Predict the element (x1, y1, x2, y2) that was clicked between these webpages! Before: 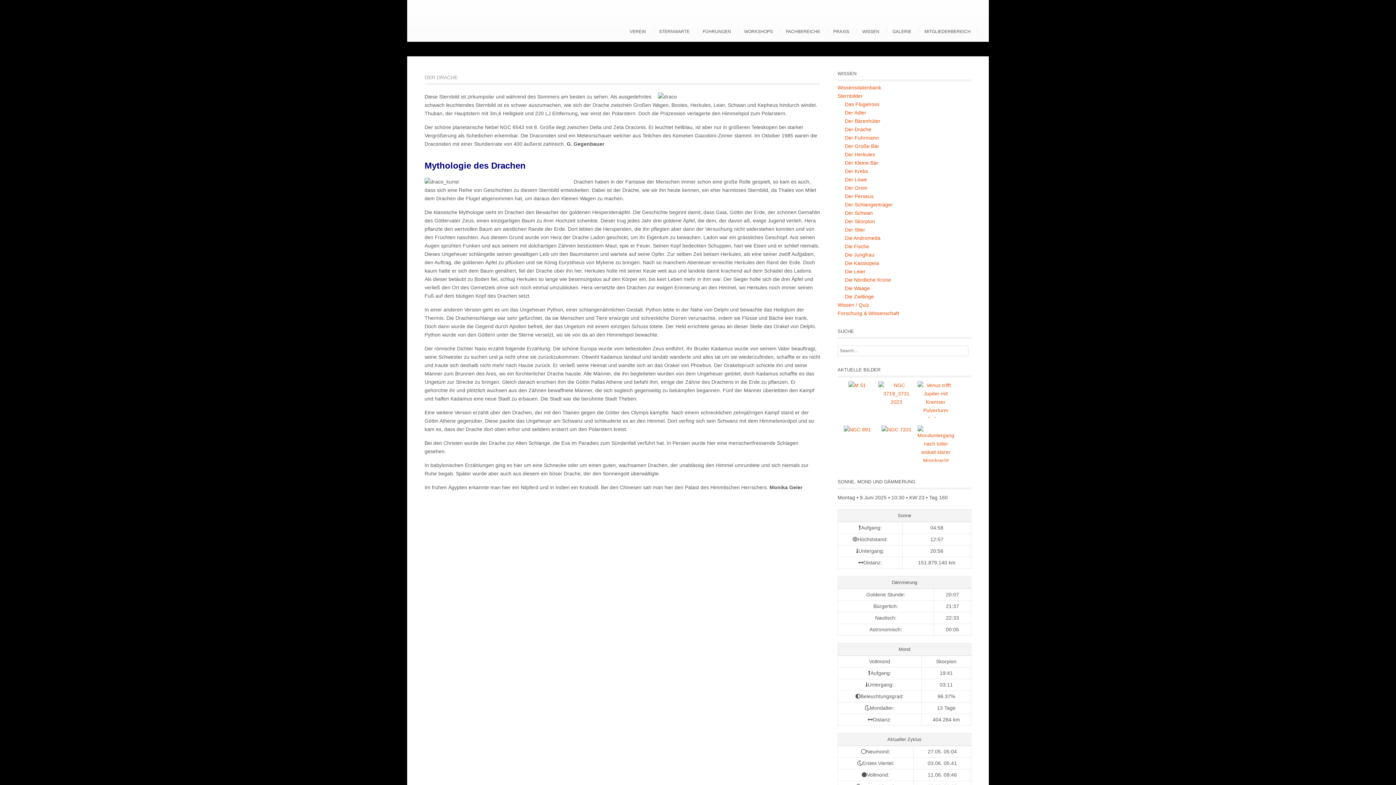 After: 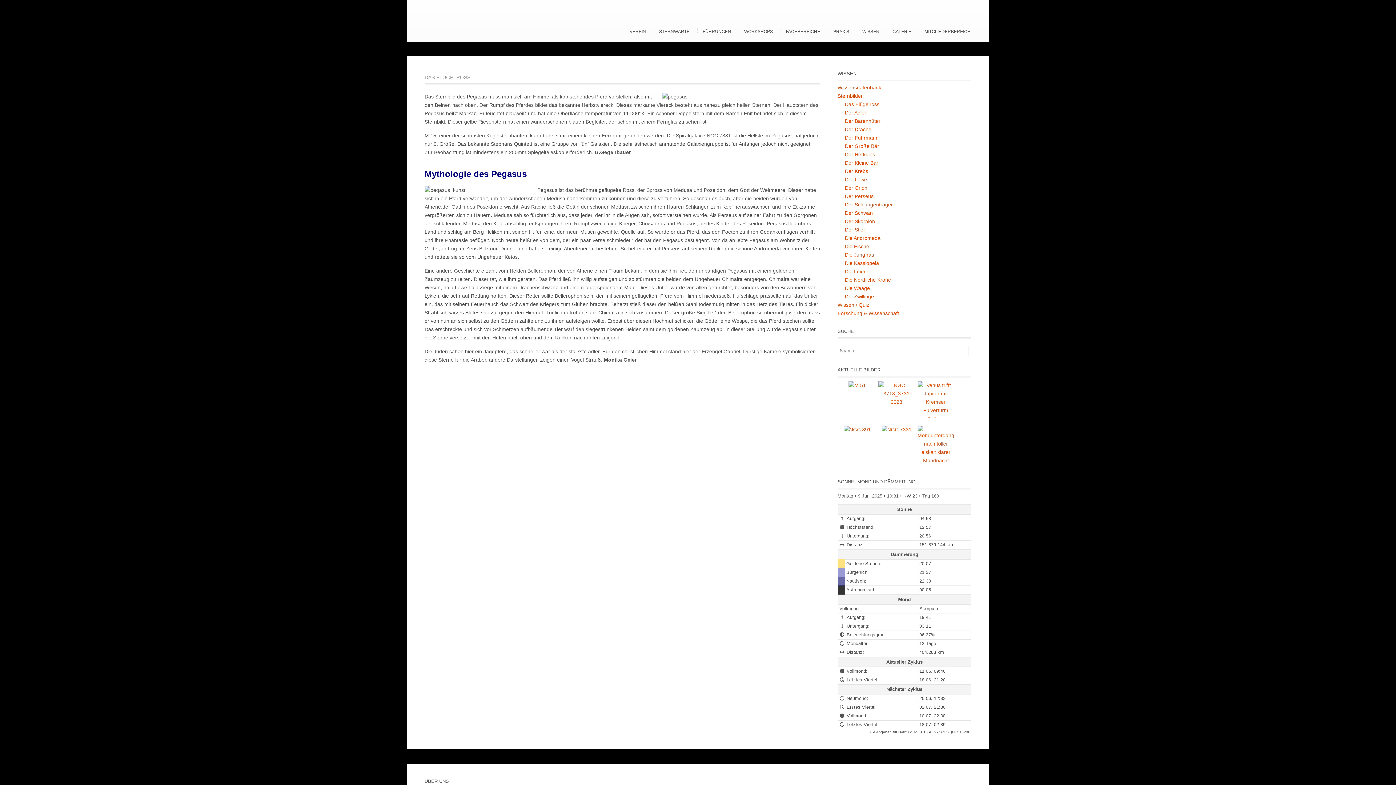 Action: label: Das Flügelross bbox: (845, 101, 879, 107)